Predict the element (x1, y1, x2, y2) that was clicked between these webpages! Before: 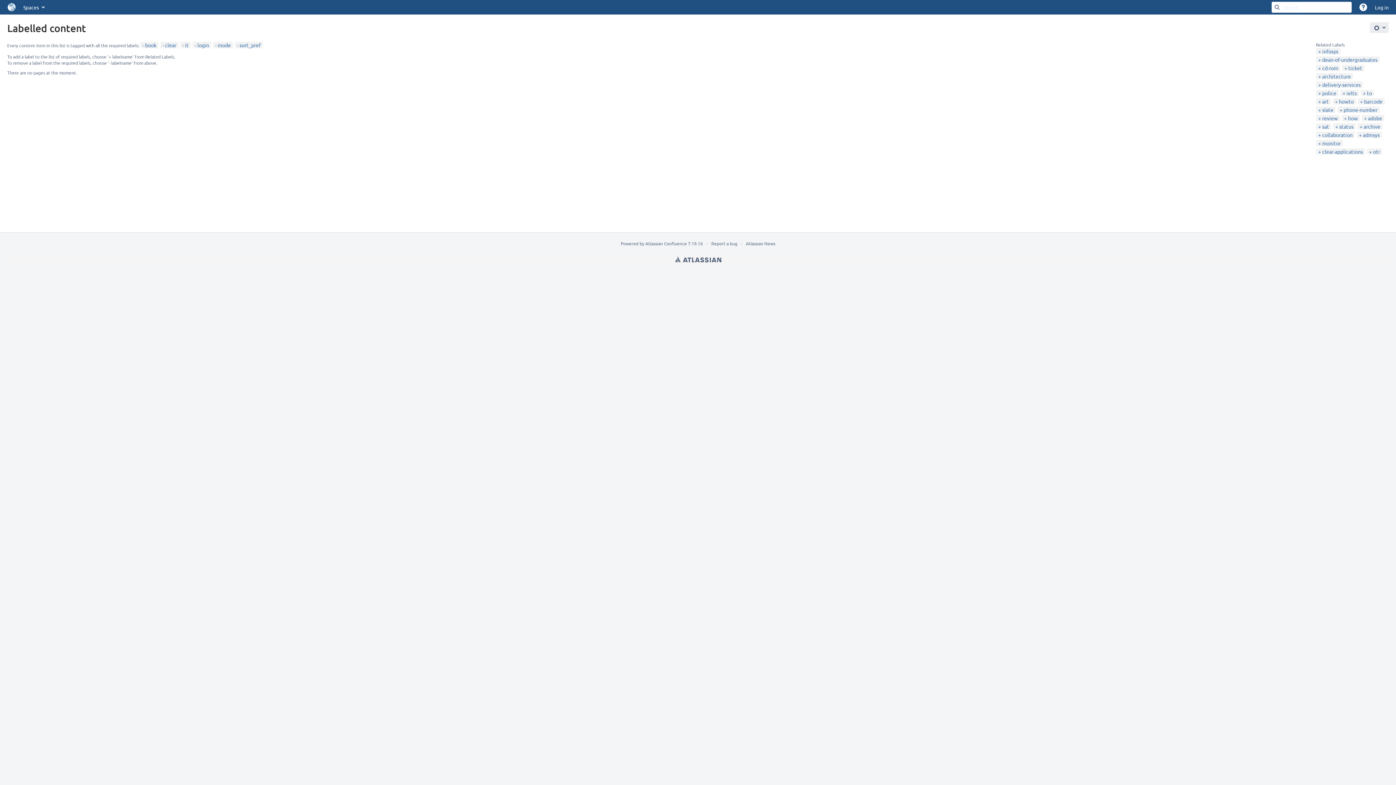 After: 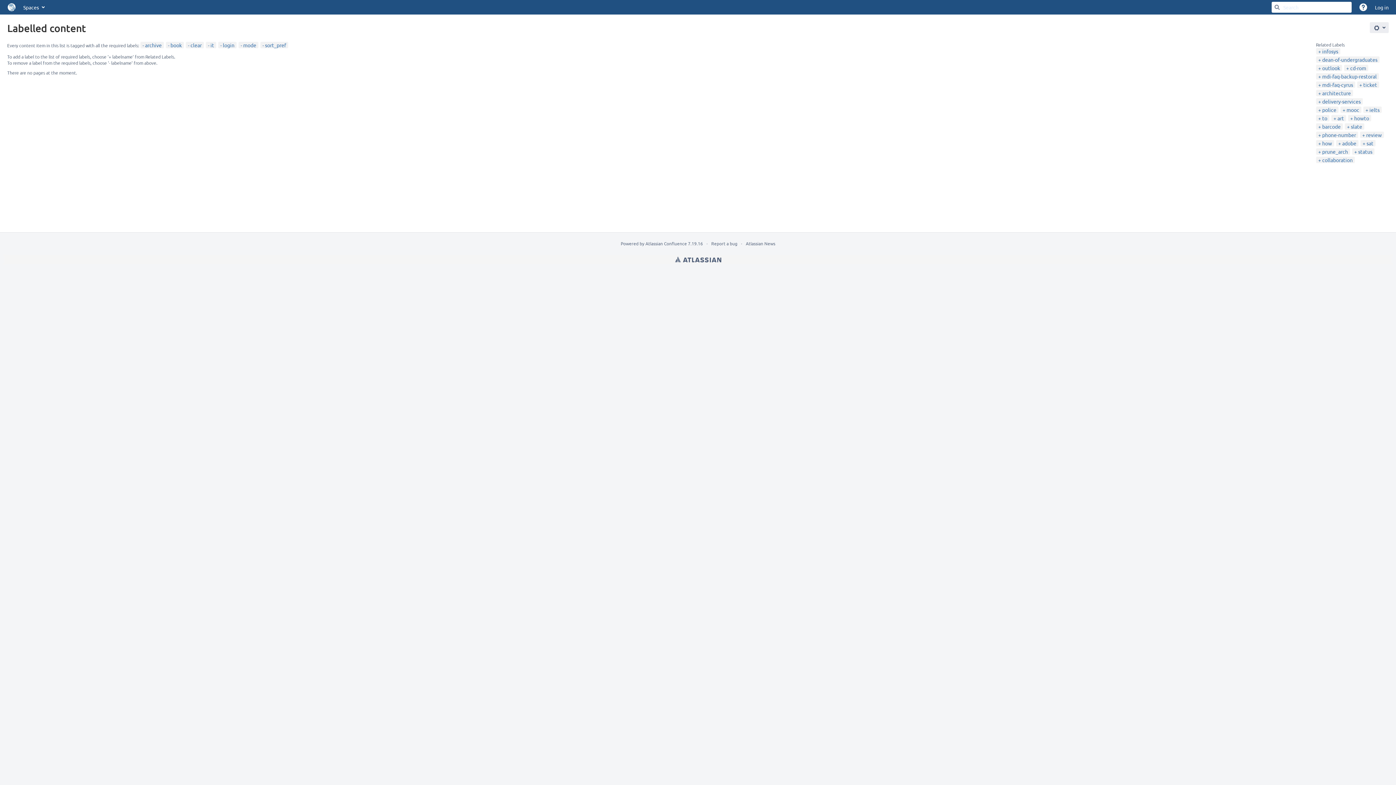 Action: bbox: (1360, 123, 1380, 129) label: archive